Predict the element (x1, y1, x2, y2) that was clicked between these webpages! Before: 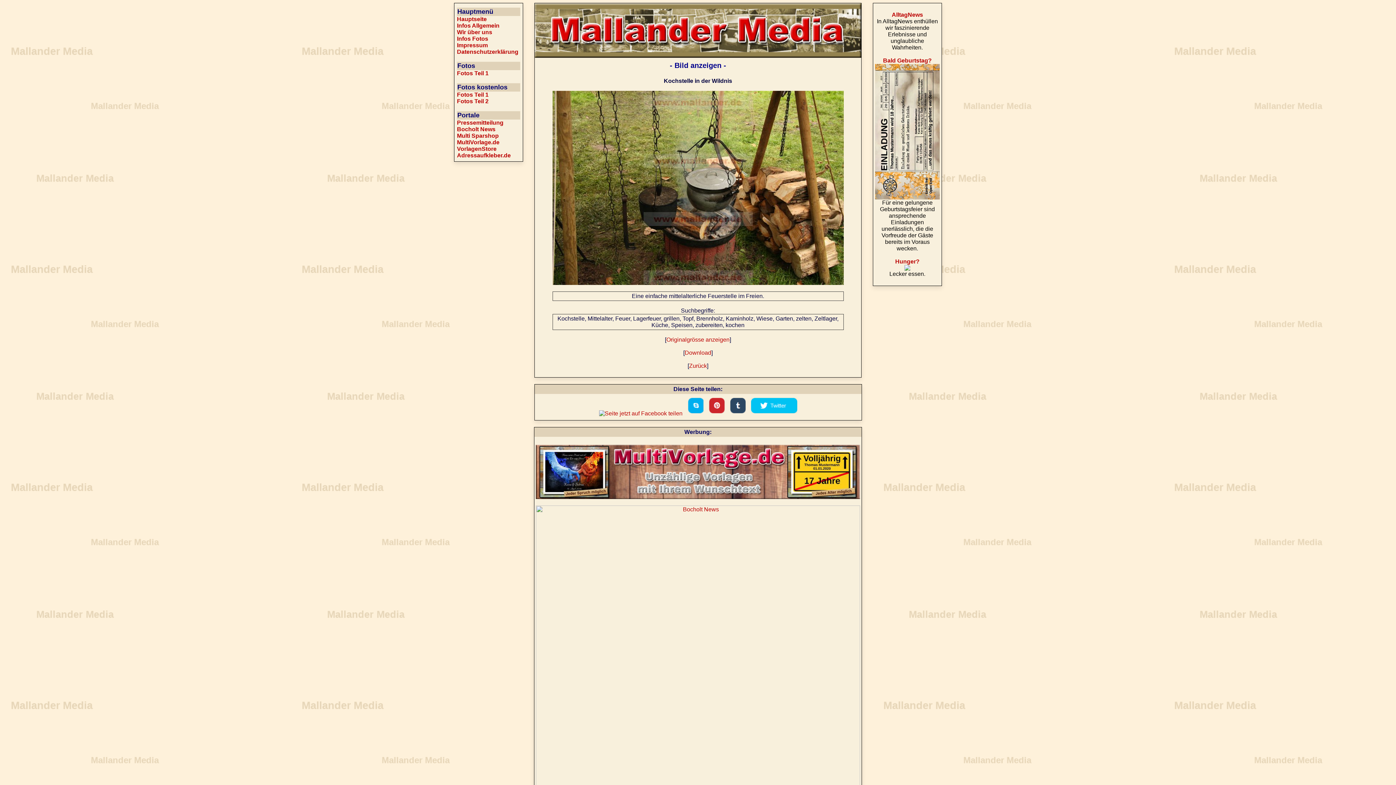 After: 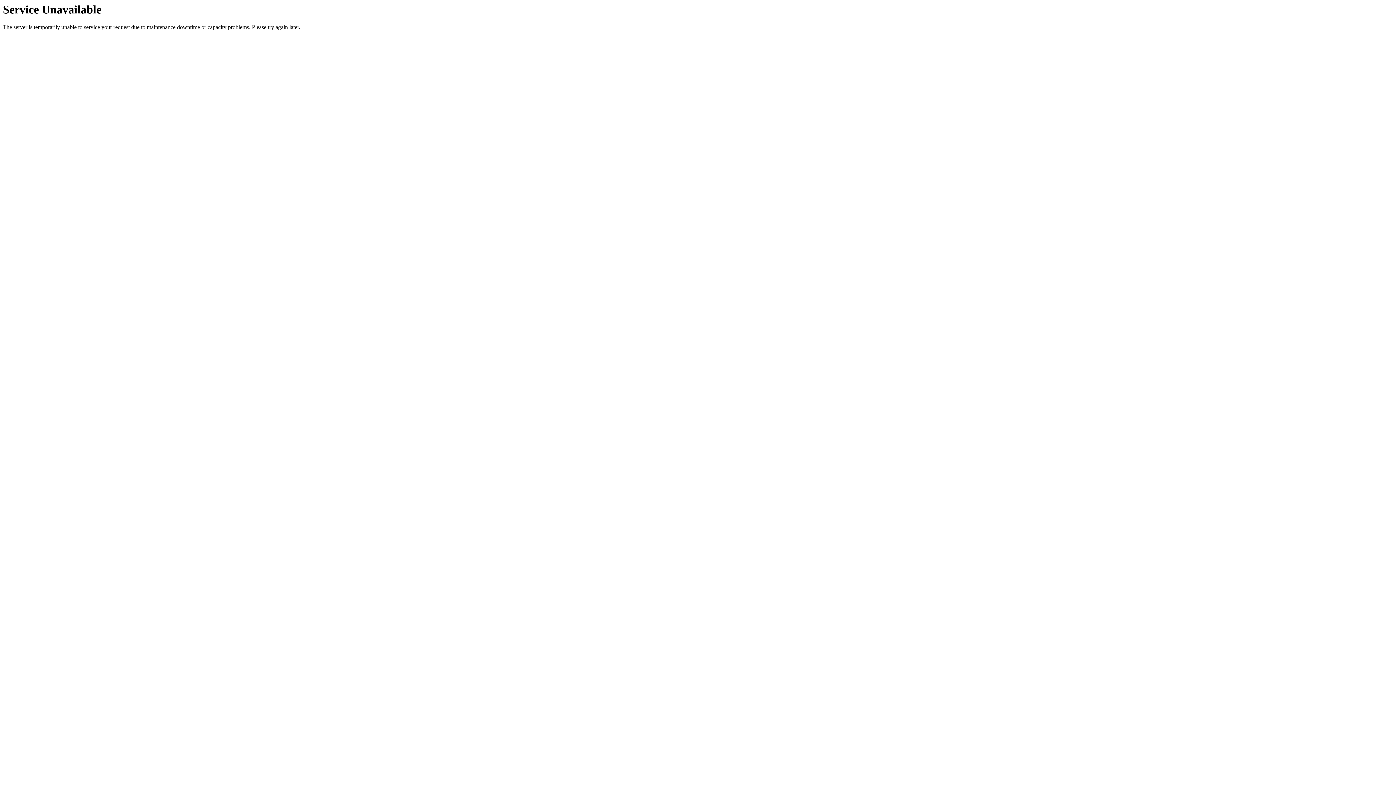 Action: label: Fotos Teil 2 bbox: (457, 98, 488, 104)